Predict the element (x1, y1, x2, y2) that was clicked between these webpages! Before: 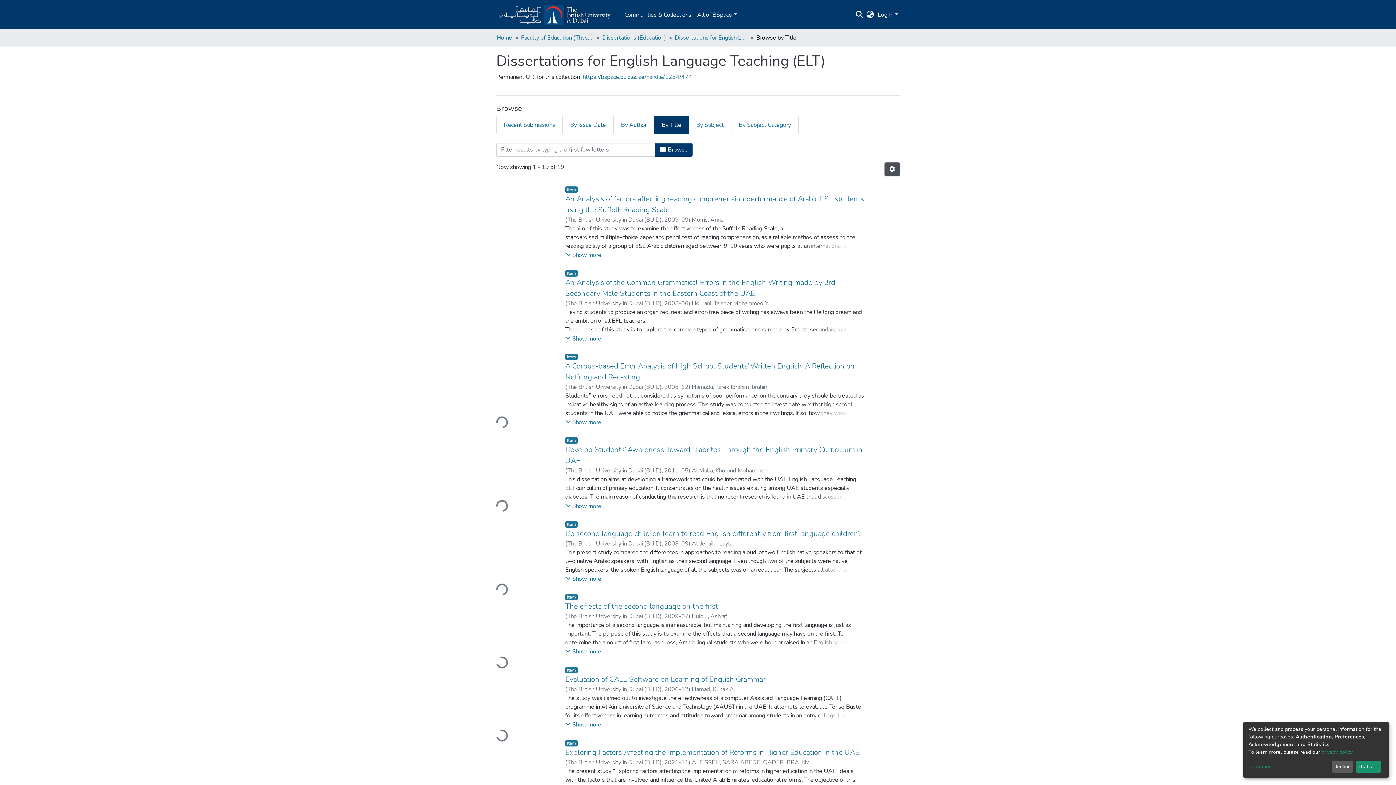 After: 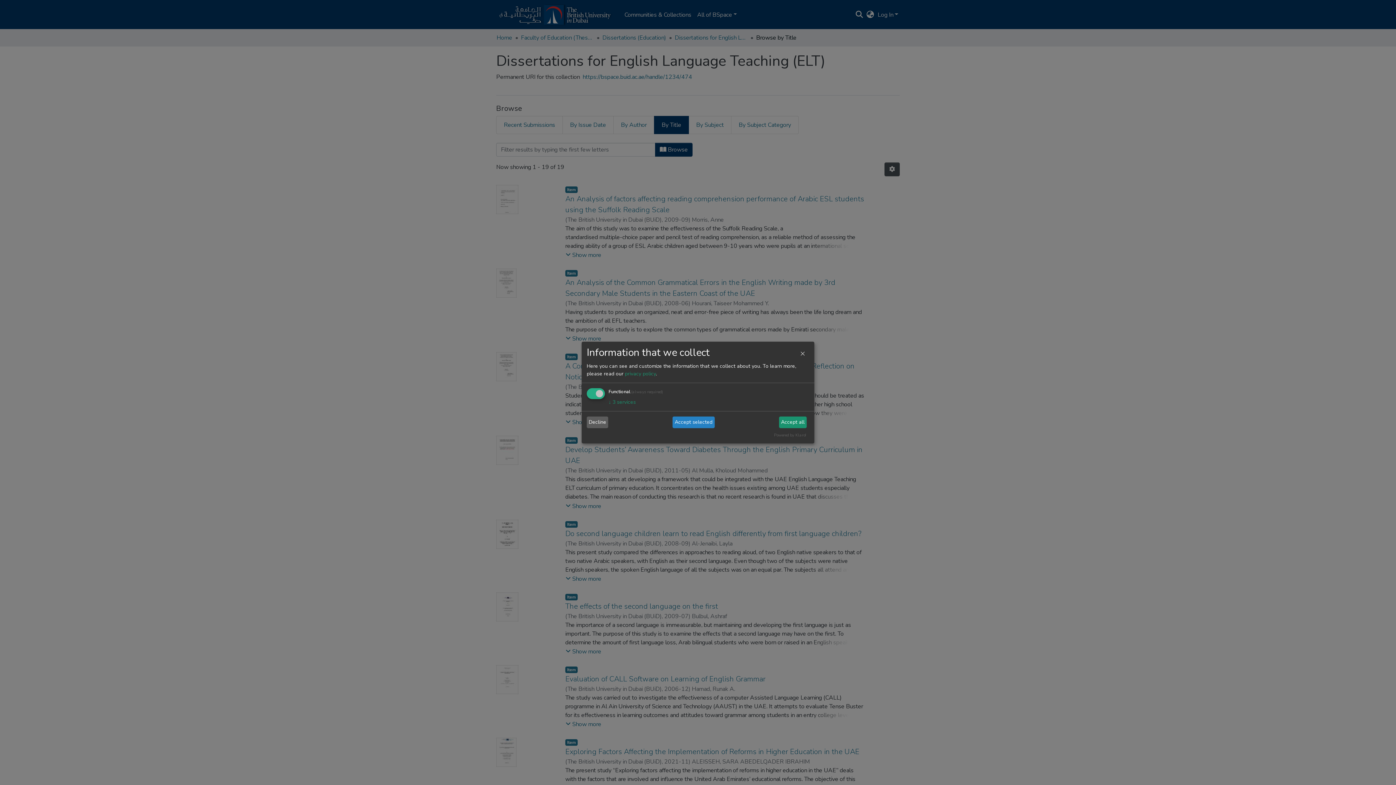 Action: label: Customize bbox: (1248, 763, 1329, 771)